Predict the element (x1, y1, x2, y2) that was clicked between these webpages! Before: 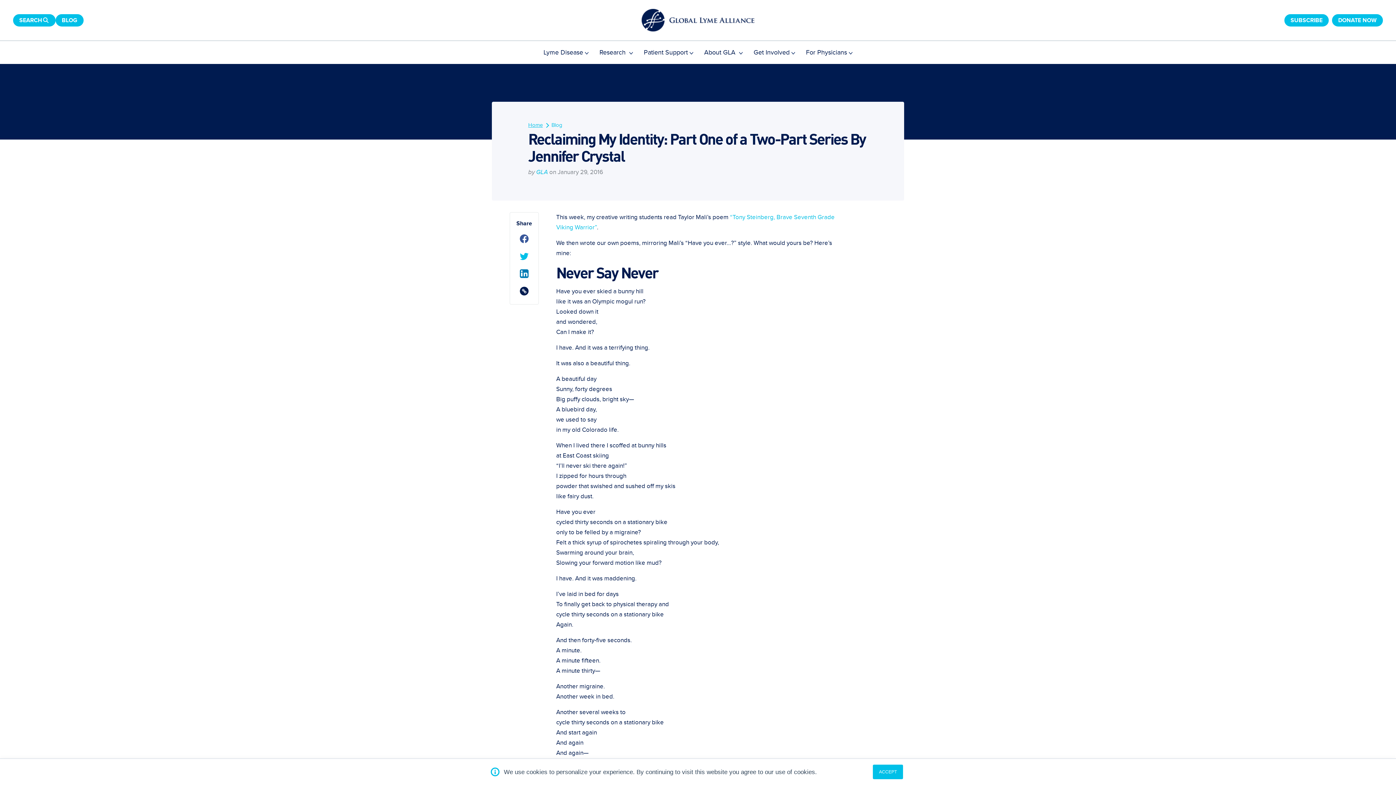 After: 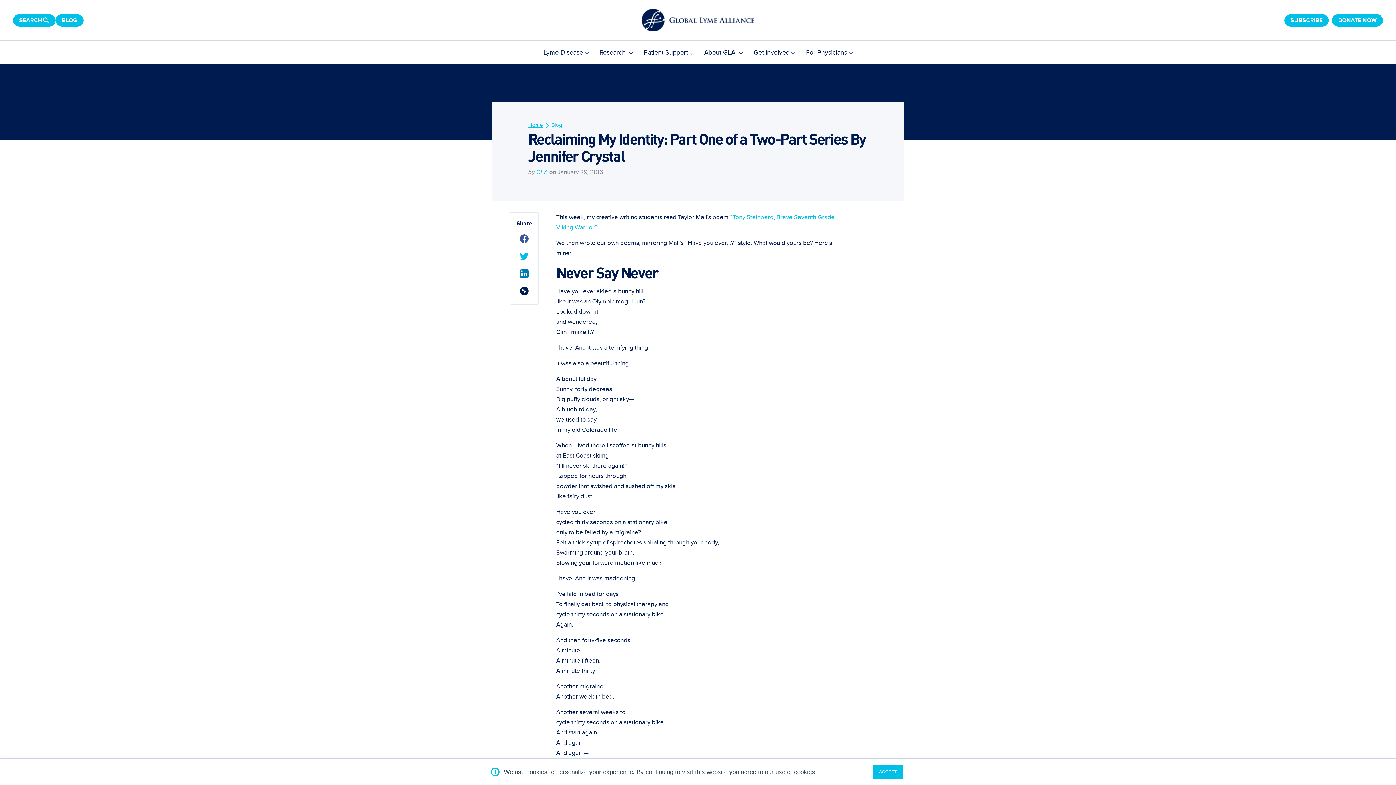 Action: bbox: (517, 231, 531, 246)